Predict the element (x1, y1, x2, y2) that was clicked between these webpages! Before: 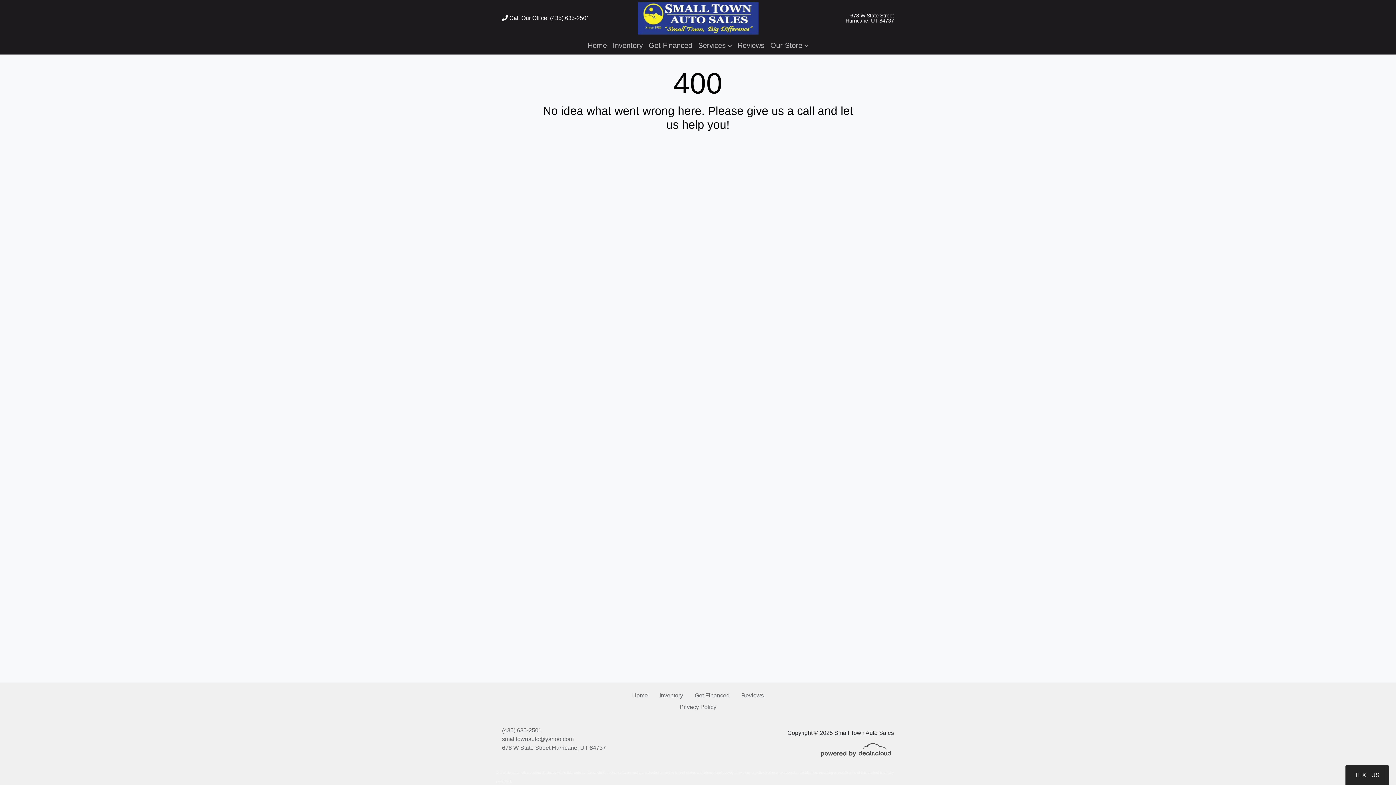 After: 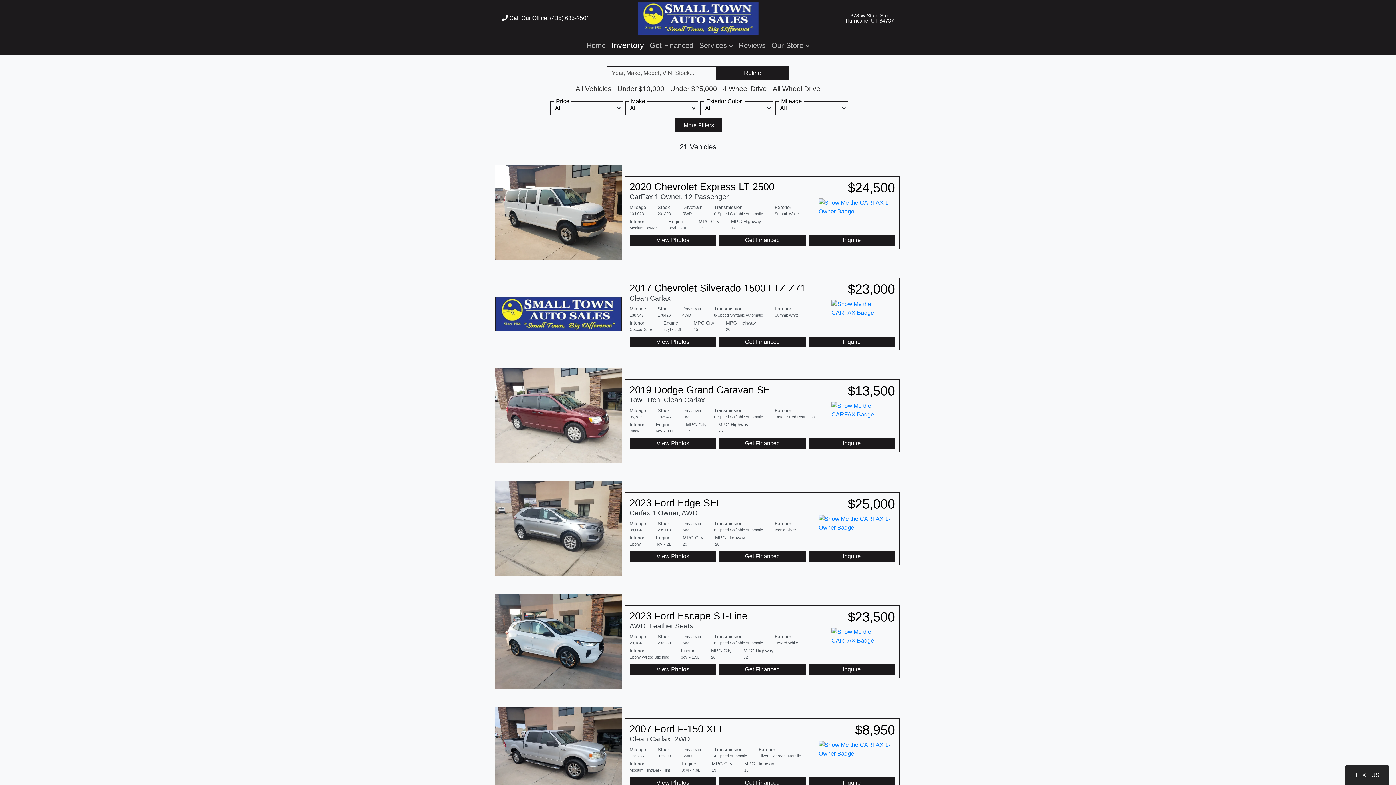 Action: label: Inventory bbox: (659, 692, 683, 698)